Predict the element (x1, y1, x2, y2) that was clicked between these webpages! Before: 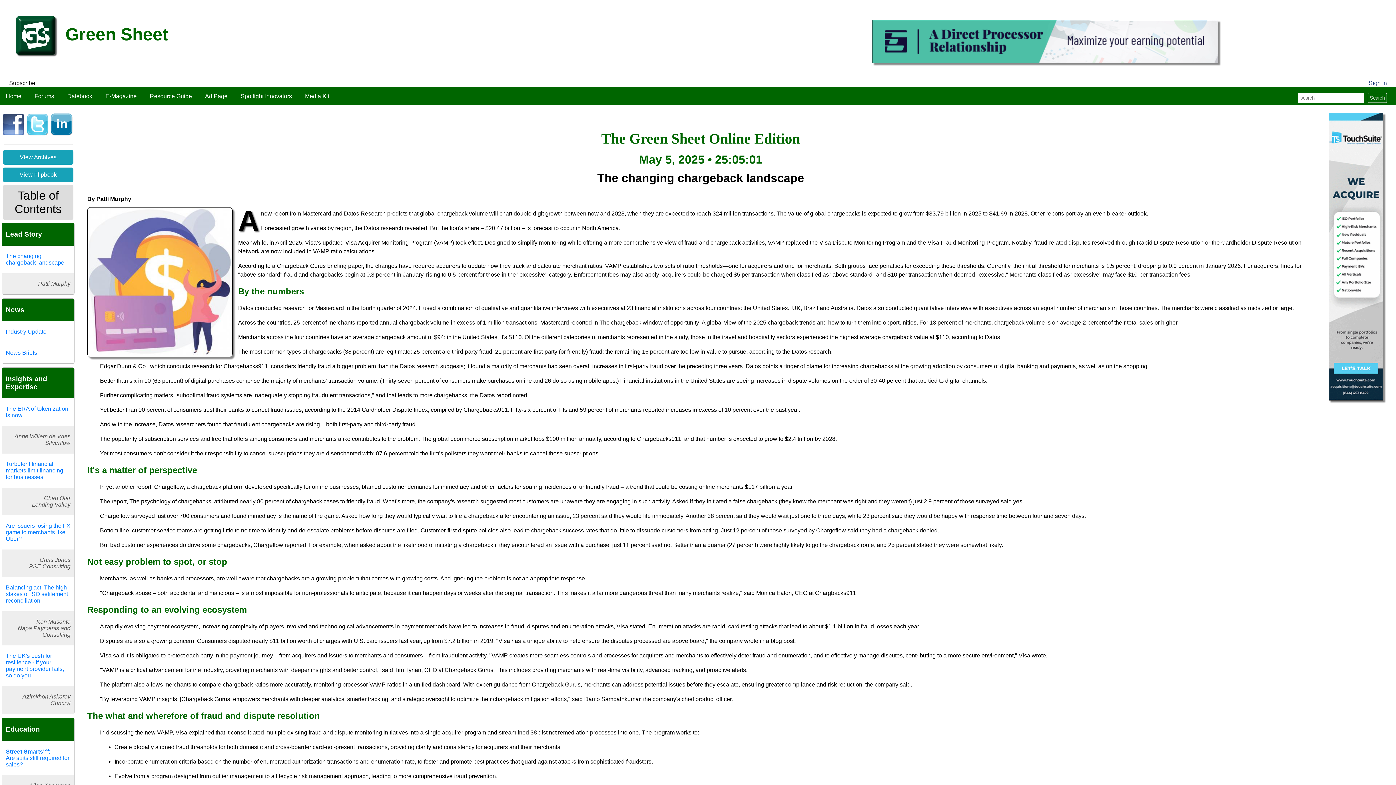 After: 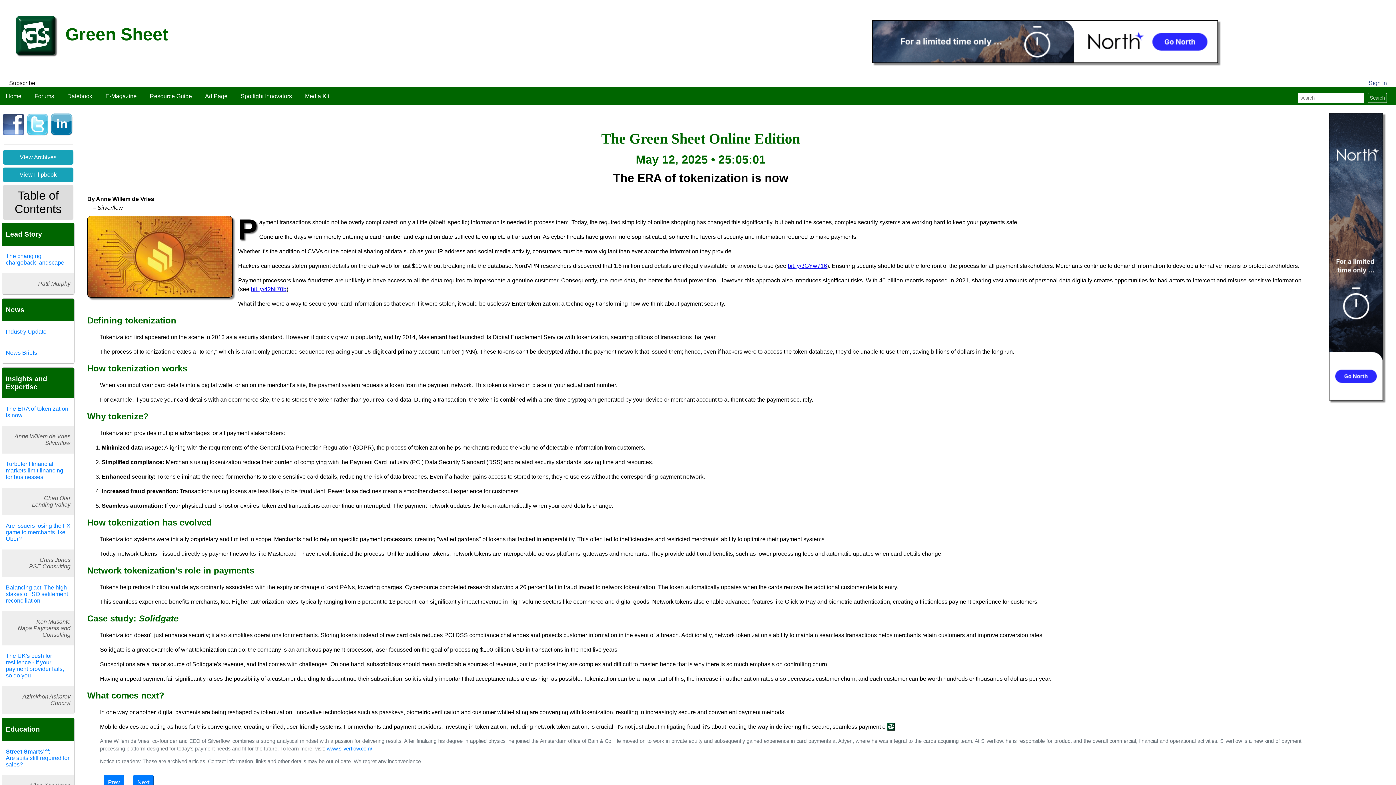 Action: bbox: (2, 398, 74, 426) label: The ERA of tokenization is now